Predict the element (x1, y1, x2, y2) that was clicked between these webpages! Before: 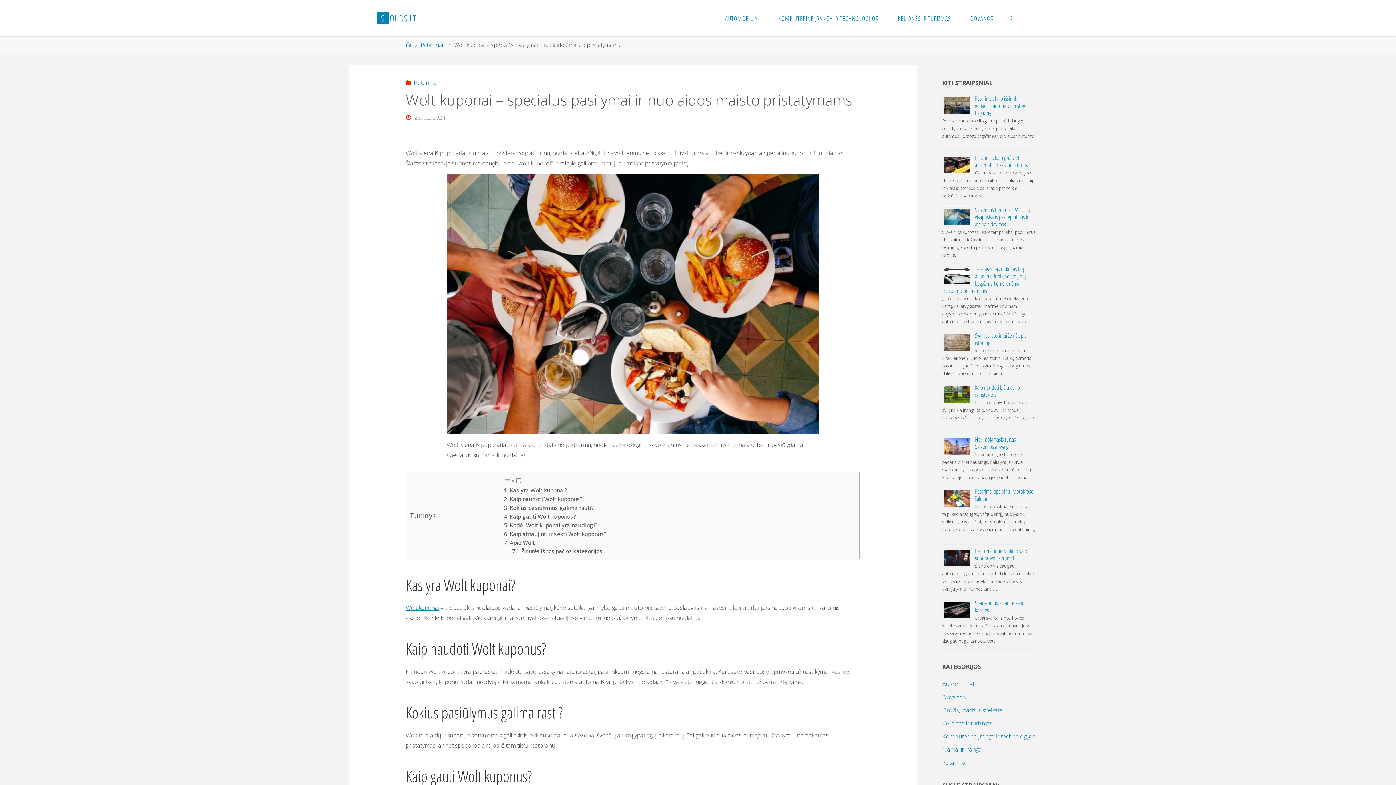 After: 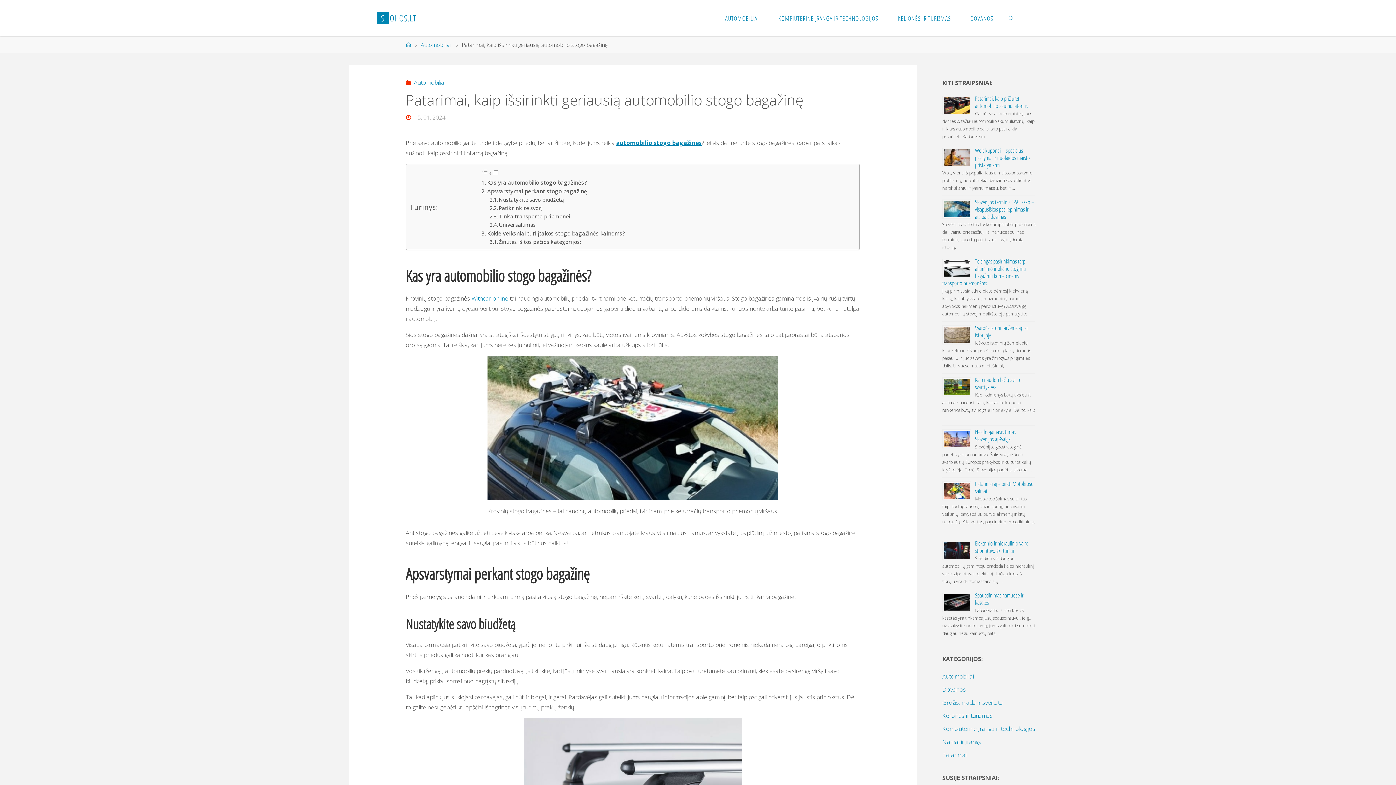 Action: bbox: (975, 94, 1028, 117) label: Patarimai, kaip išsirinkti geriausią automobilio stogo bagažinę